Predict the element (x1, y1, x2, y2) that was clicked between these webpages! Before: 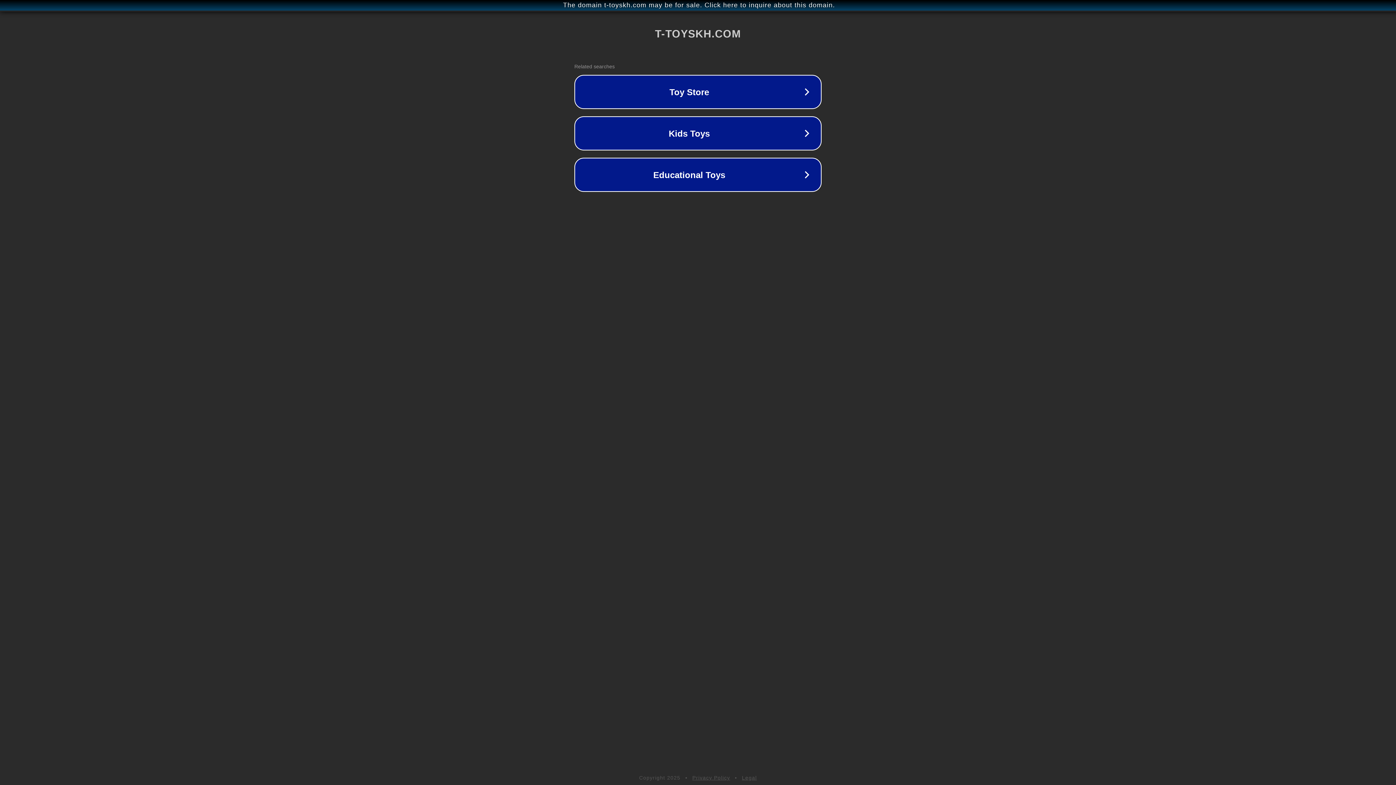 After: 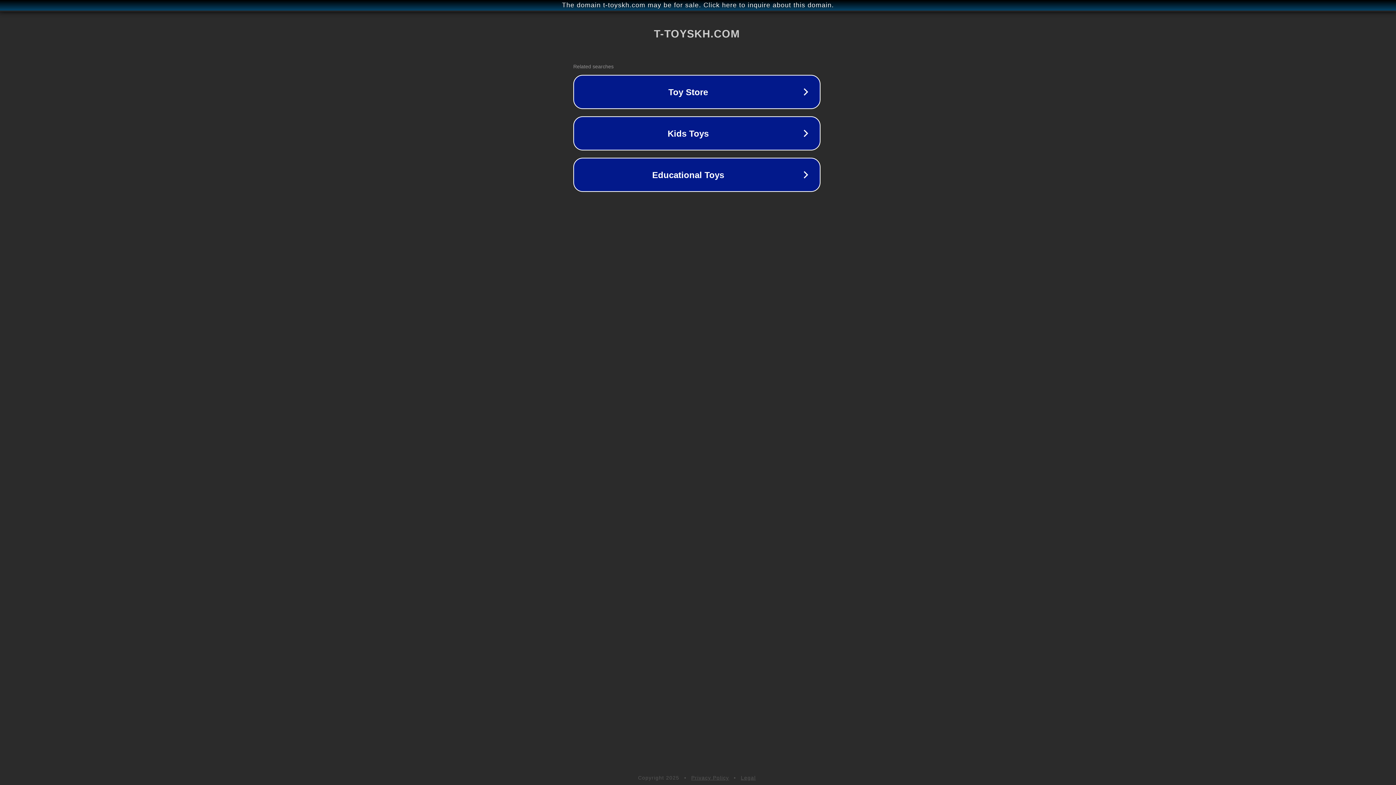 Action: bbox: (1, 1, 1397, 9) label: The domain t-toyskh.com may be for sale. Click here to inquire about this domain.